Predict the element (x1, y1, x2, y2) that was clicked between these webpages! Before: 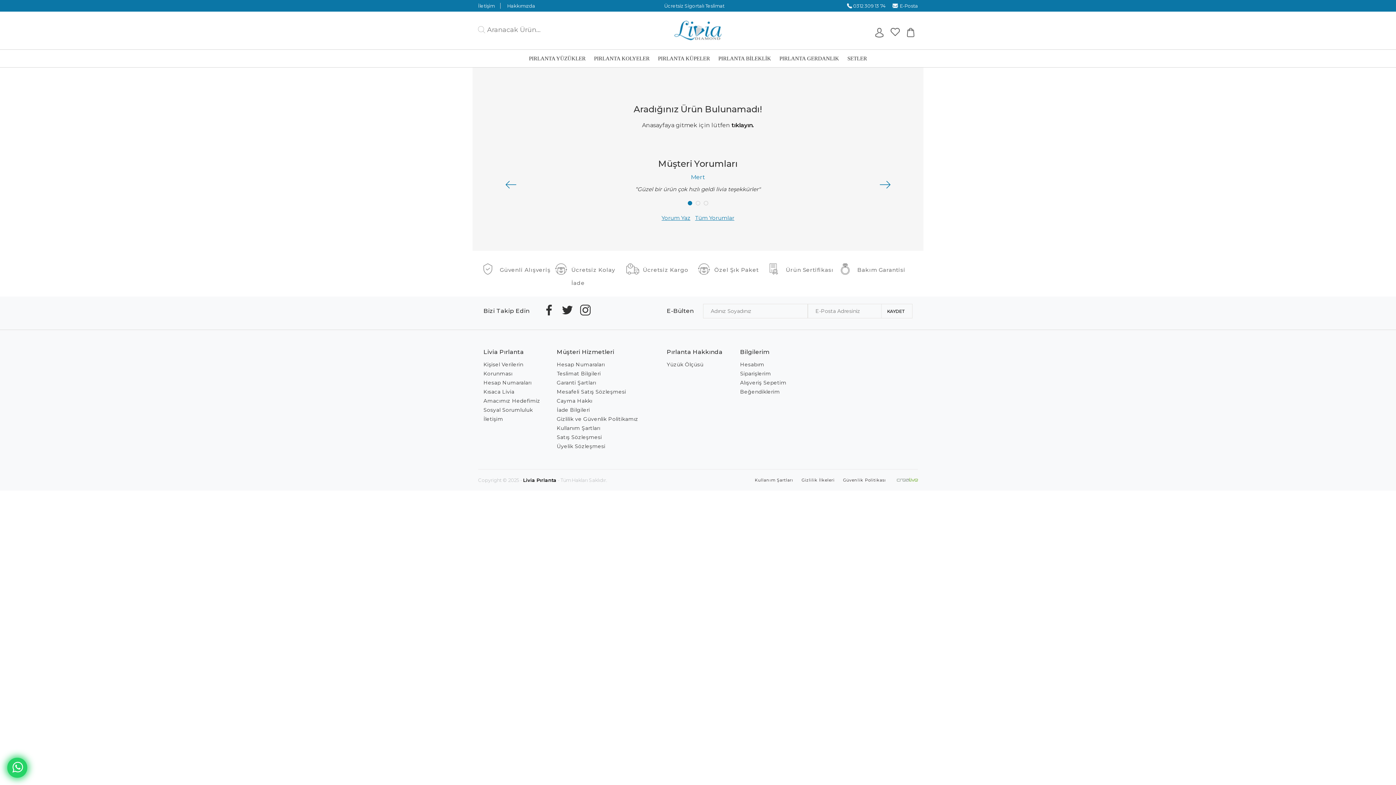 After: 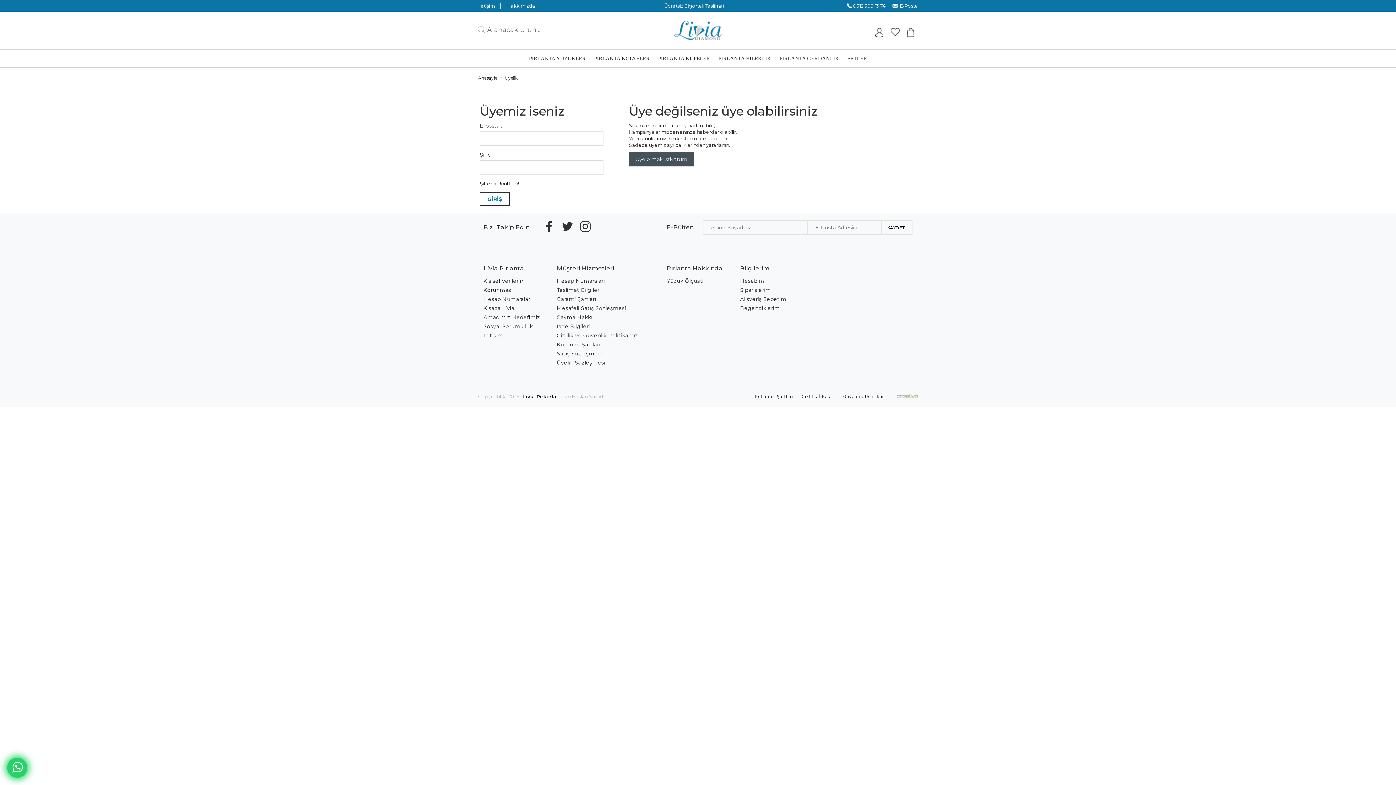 Action: bbox: (740, 361, 764, 368) label: Hesabım